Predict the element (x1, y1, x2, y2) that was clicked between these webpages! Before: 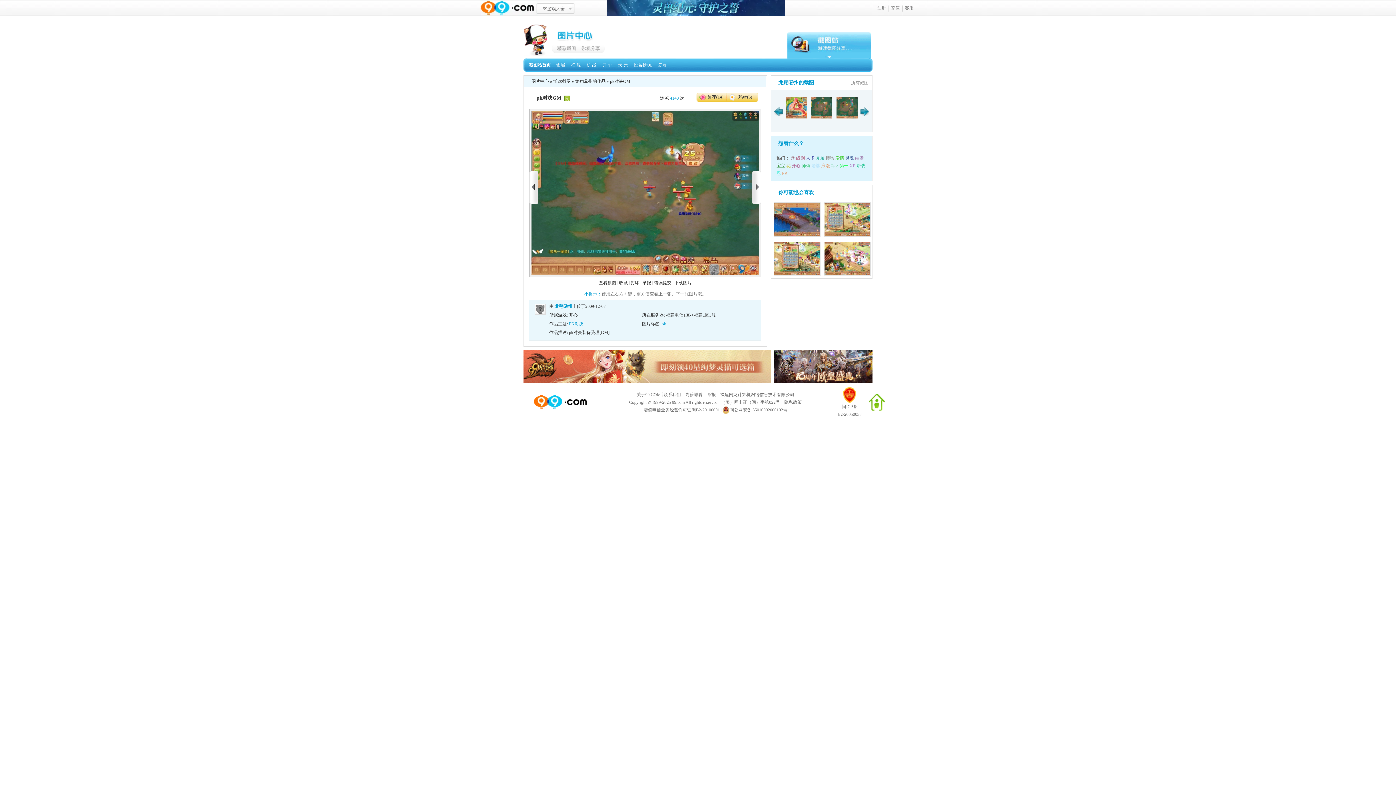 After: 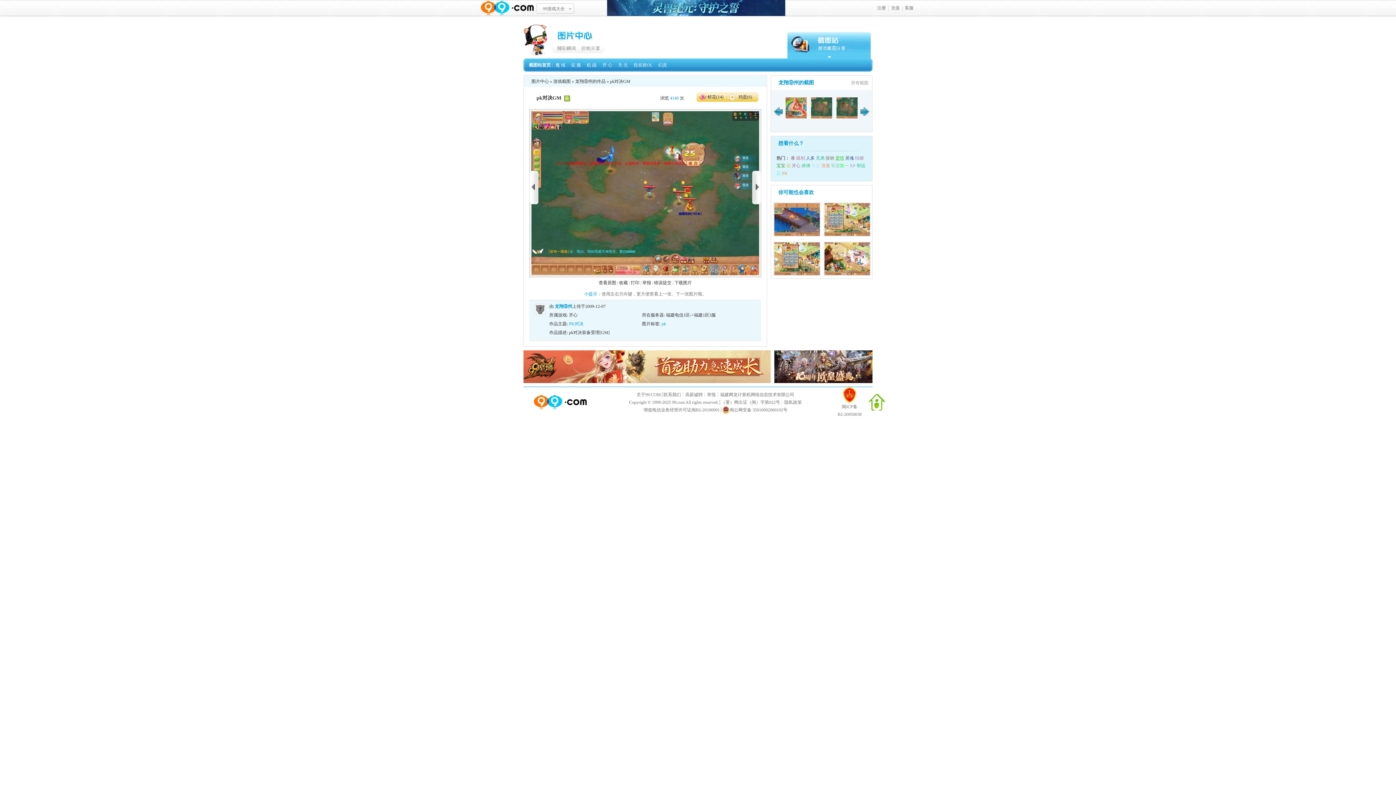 Action: label: 爱情 bbox: (835, 155, 844, 160)